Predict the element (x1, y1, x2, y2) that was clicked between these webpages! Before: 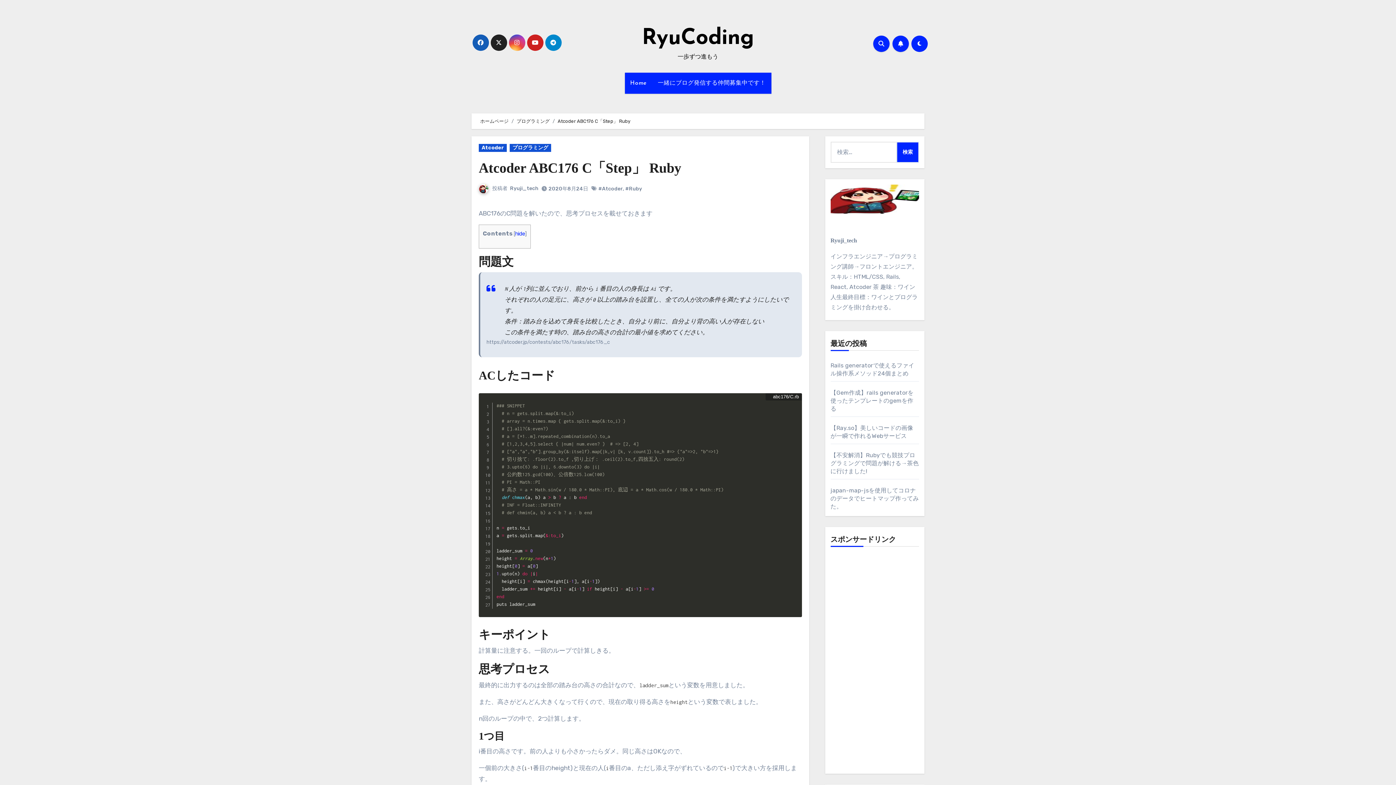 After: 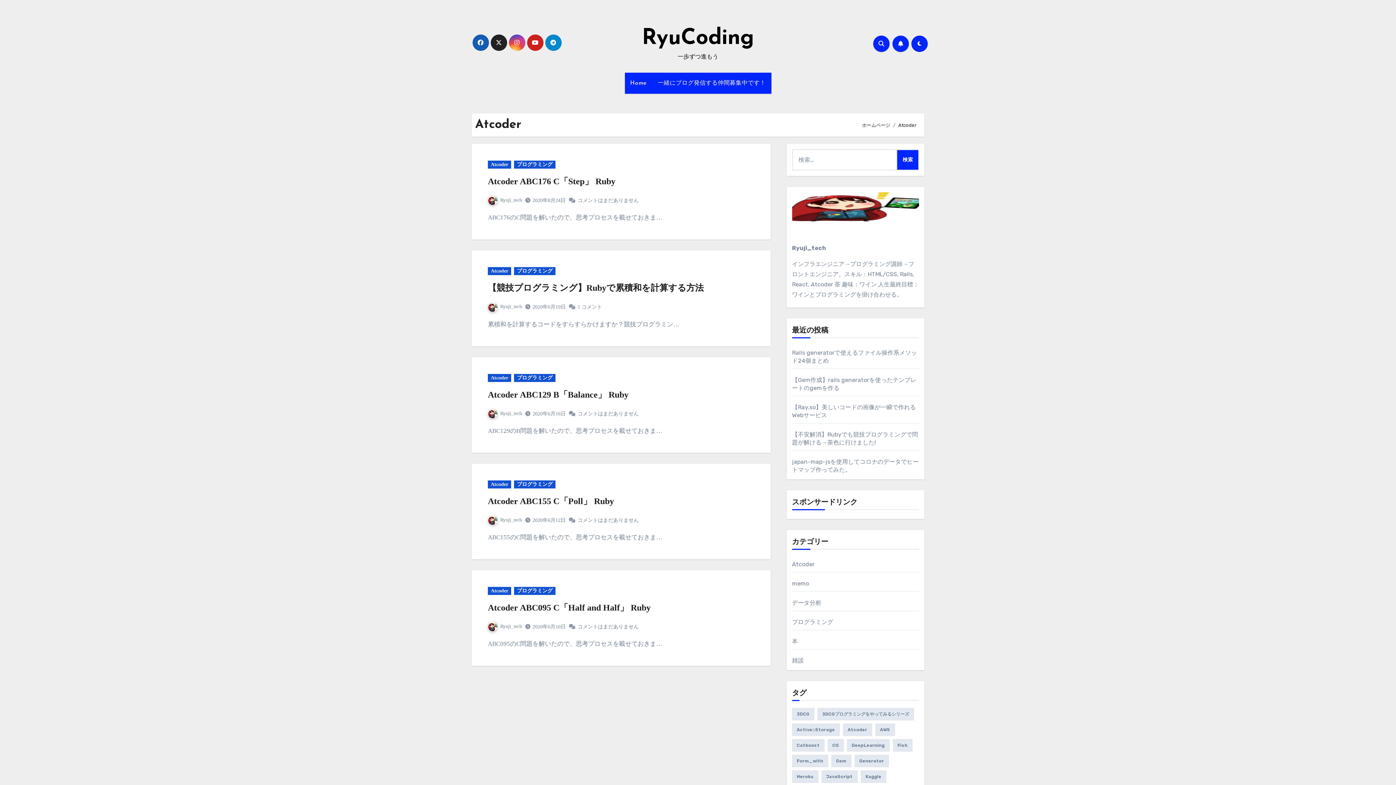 Action: label: #Atcoder bbox: (598, 185, 622, 192)